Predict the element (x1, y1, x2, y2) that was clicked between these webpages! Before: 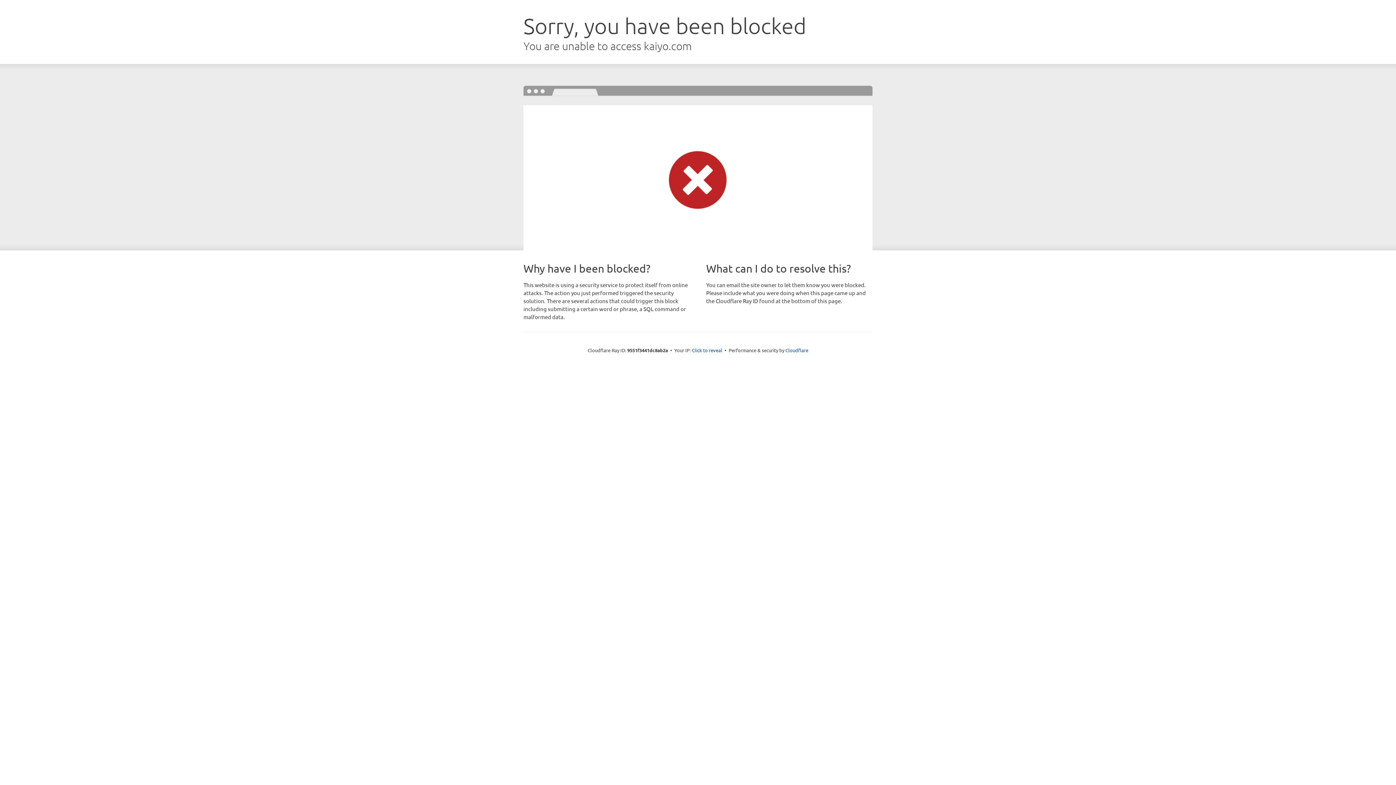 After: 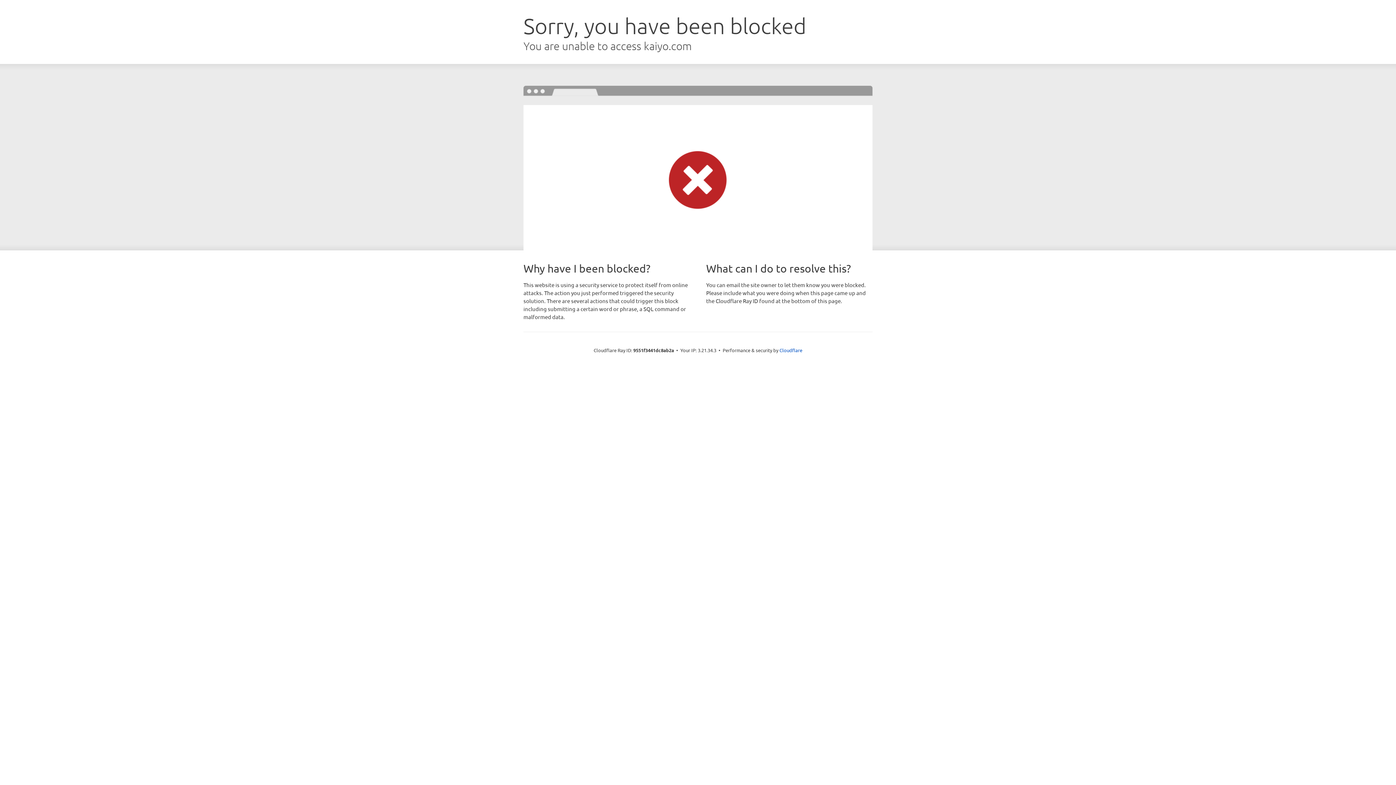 Action: bbox: (692, 346, 722, 353) label: Click to reveal